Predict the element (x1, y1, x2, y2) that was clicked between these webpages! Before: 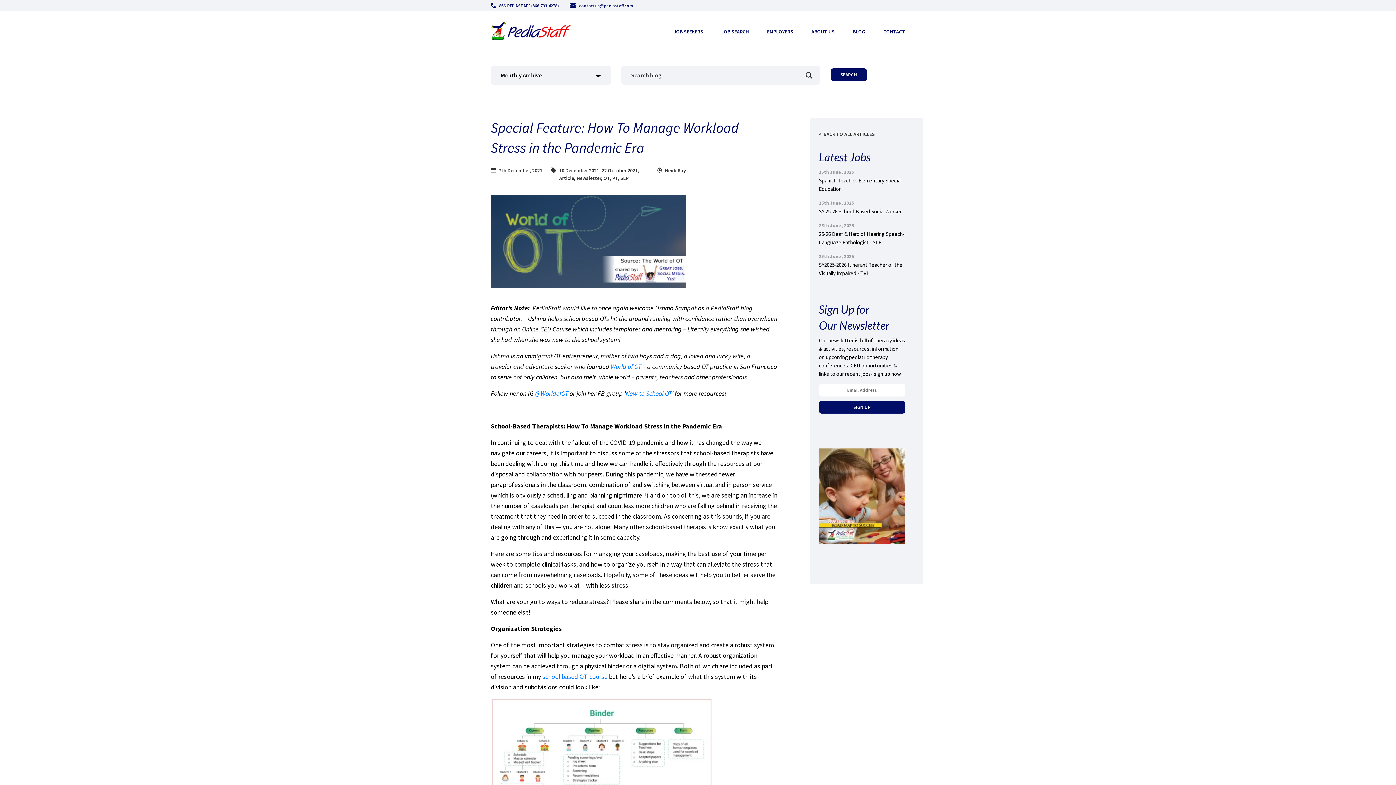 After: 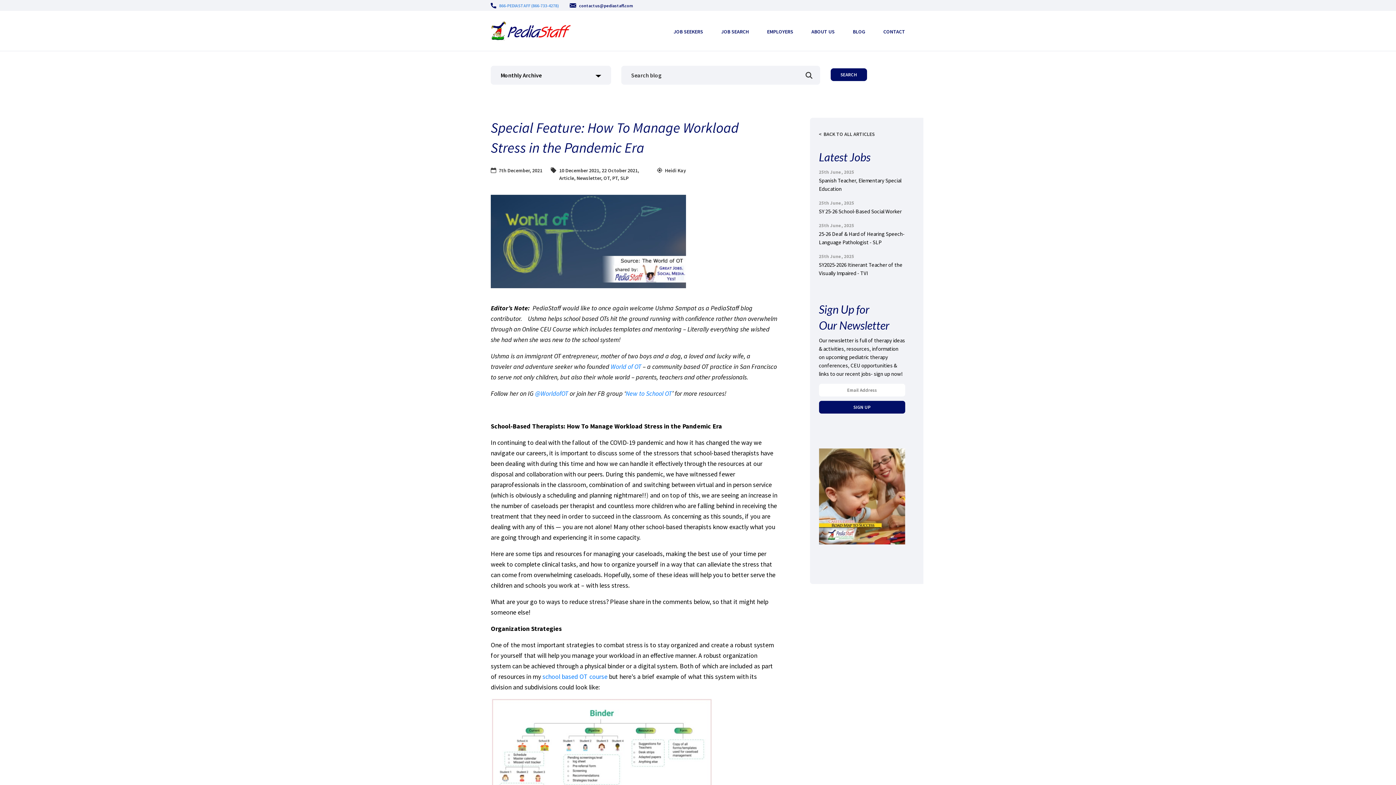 Action: label: 866-PEDIASTAFF (866-733-4278) bbox: (490, 1, 558, 9)